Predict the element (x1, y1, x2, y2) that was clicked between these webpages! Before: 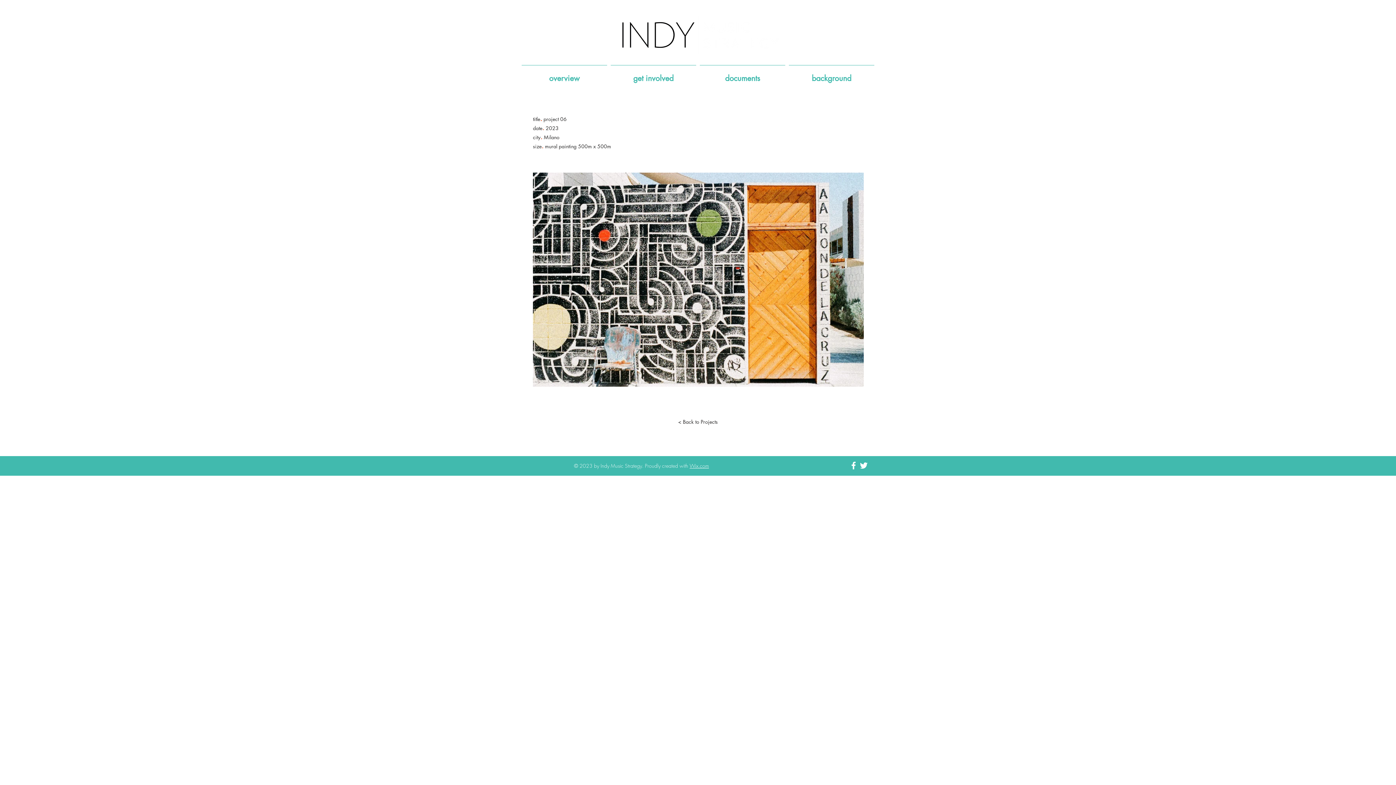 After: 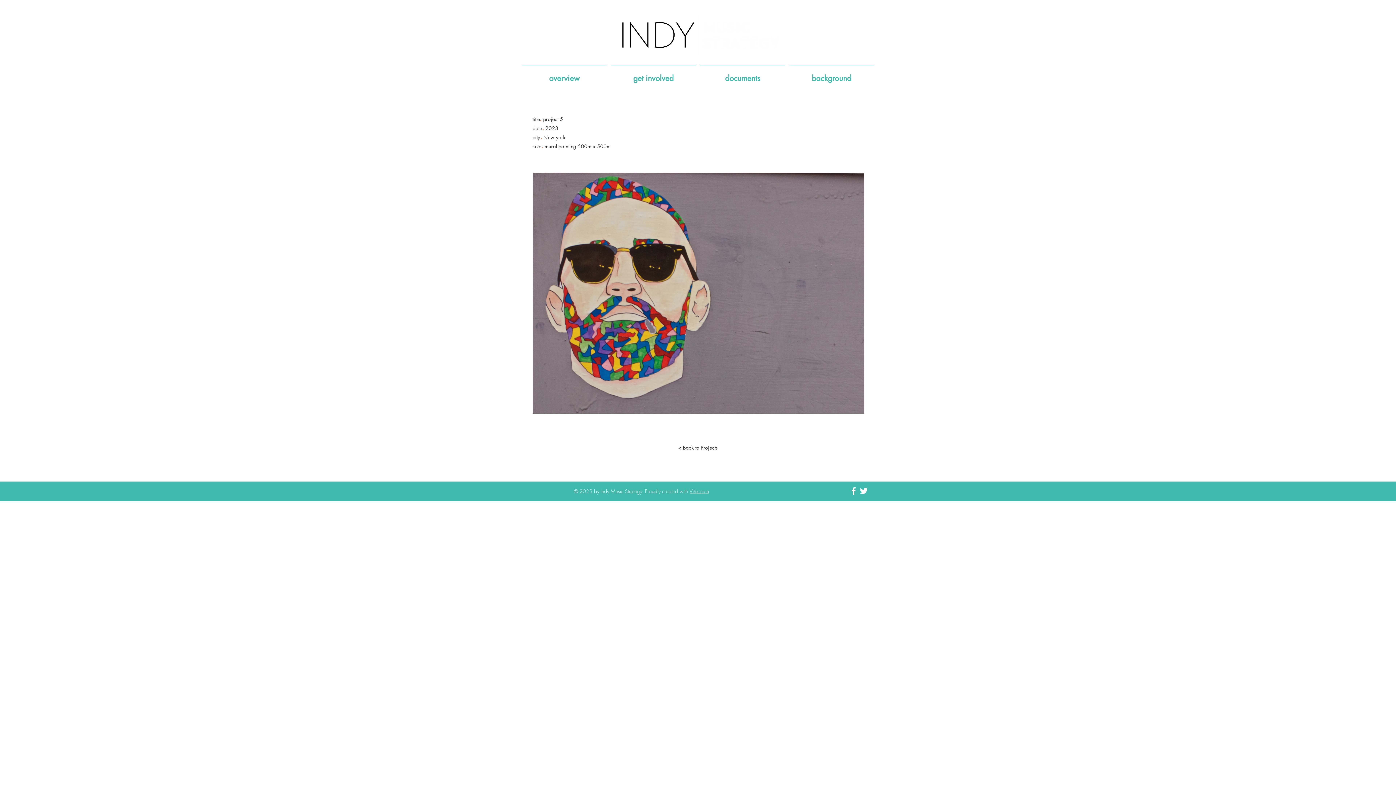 Action: bbox: (7, 376, 38, 400)